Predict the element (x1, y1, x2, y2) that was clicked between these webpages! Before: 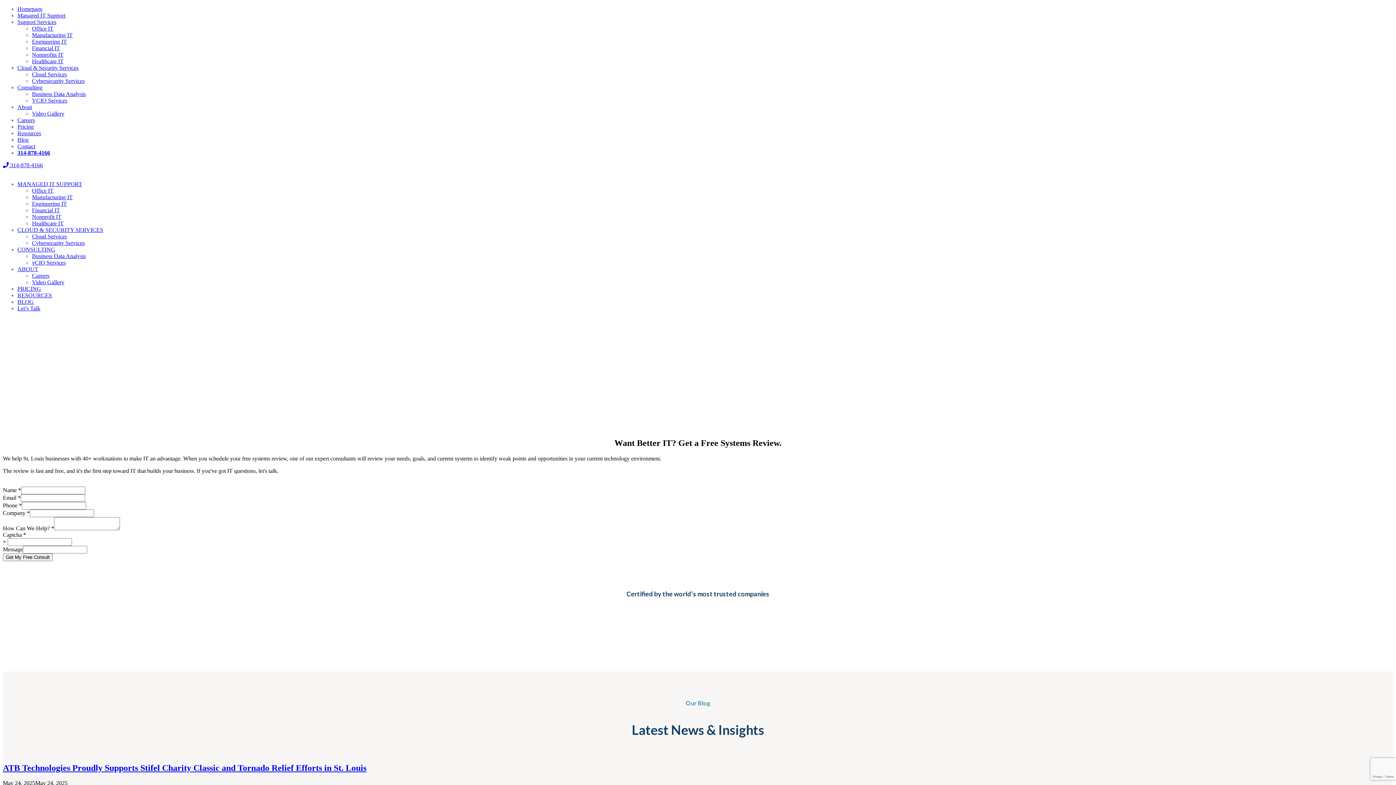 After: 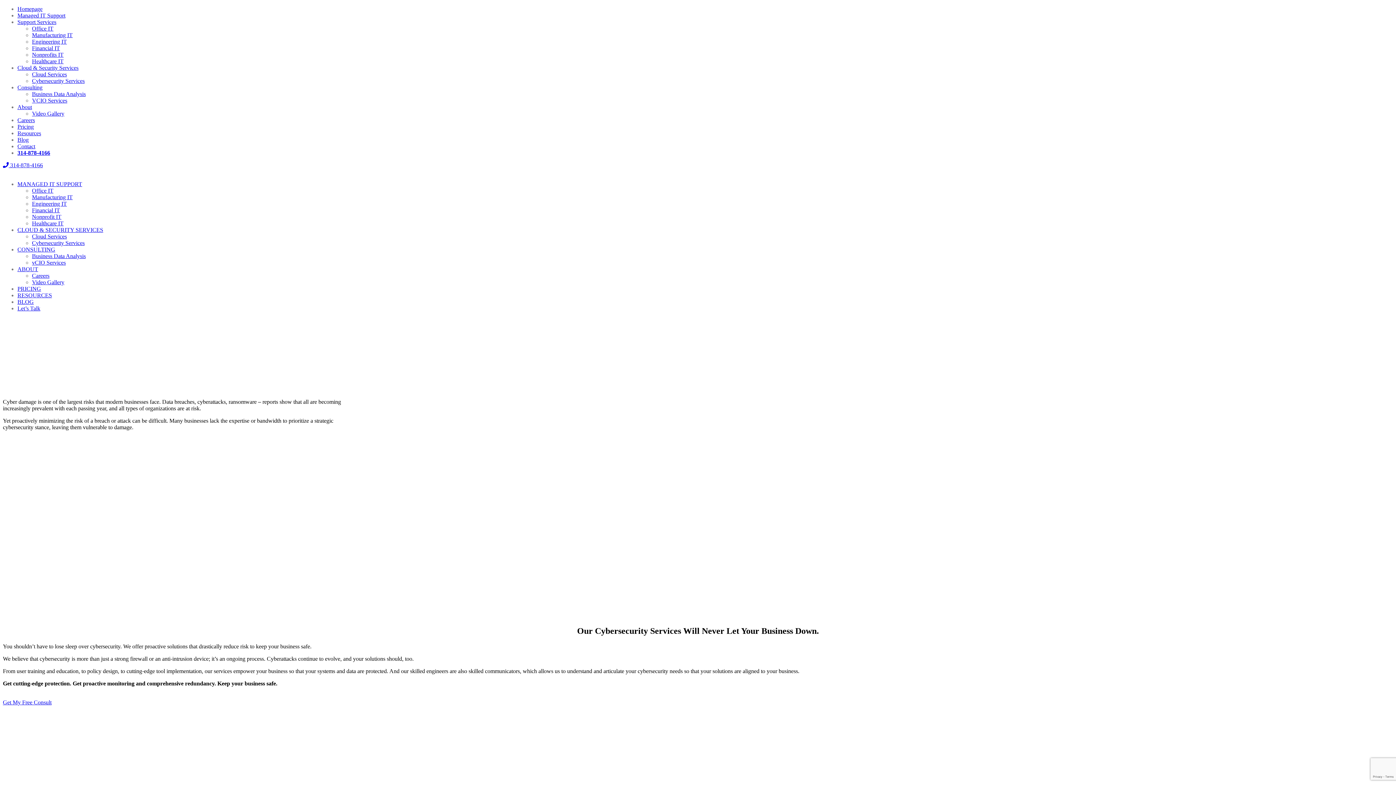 Action: label: Cybersecurity Services bbox: (32, 240, 84, 246)